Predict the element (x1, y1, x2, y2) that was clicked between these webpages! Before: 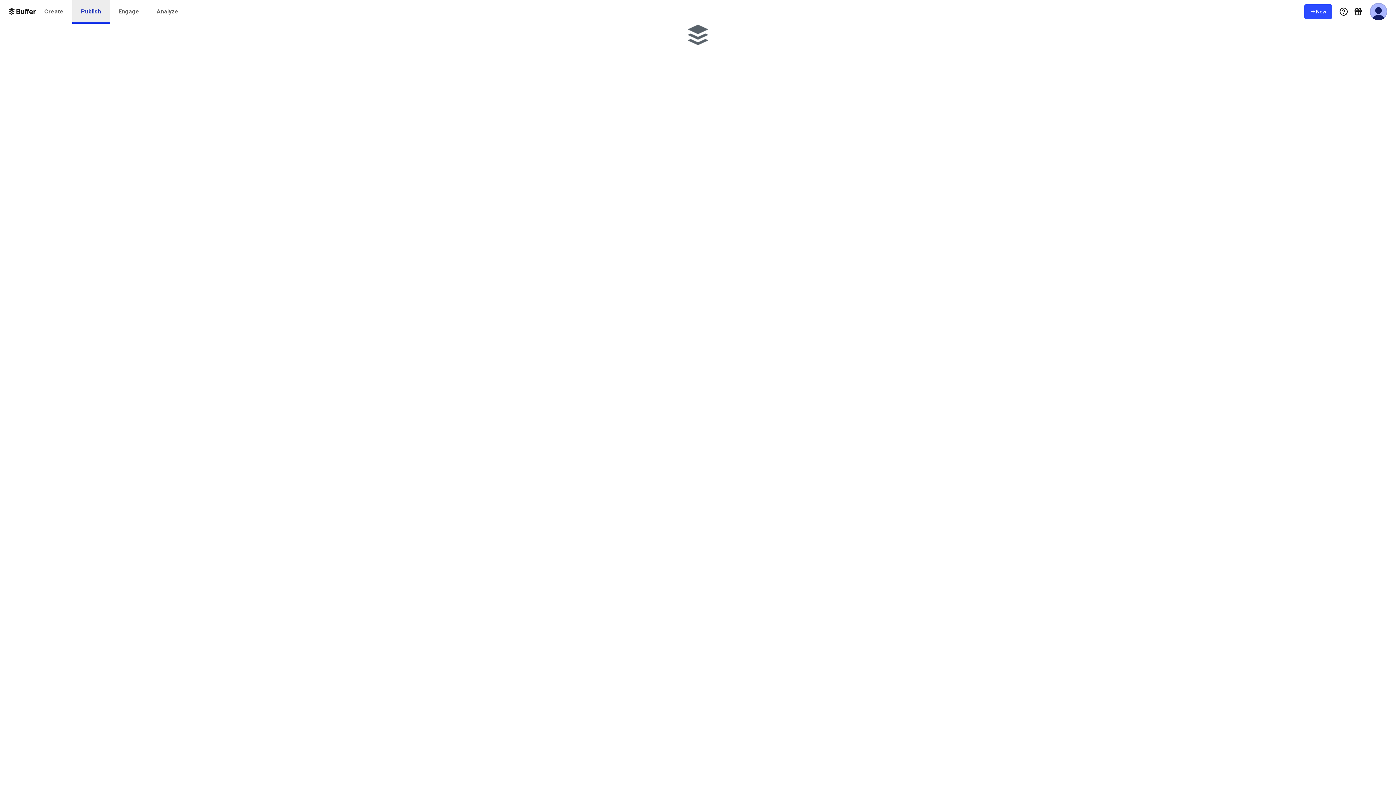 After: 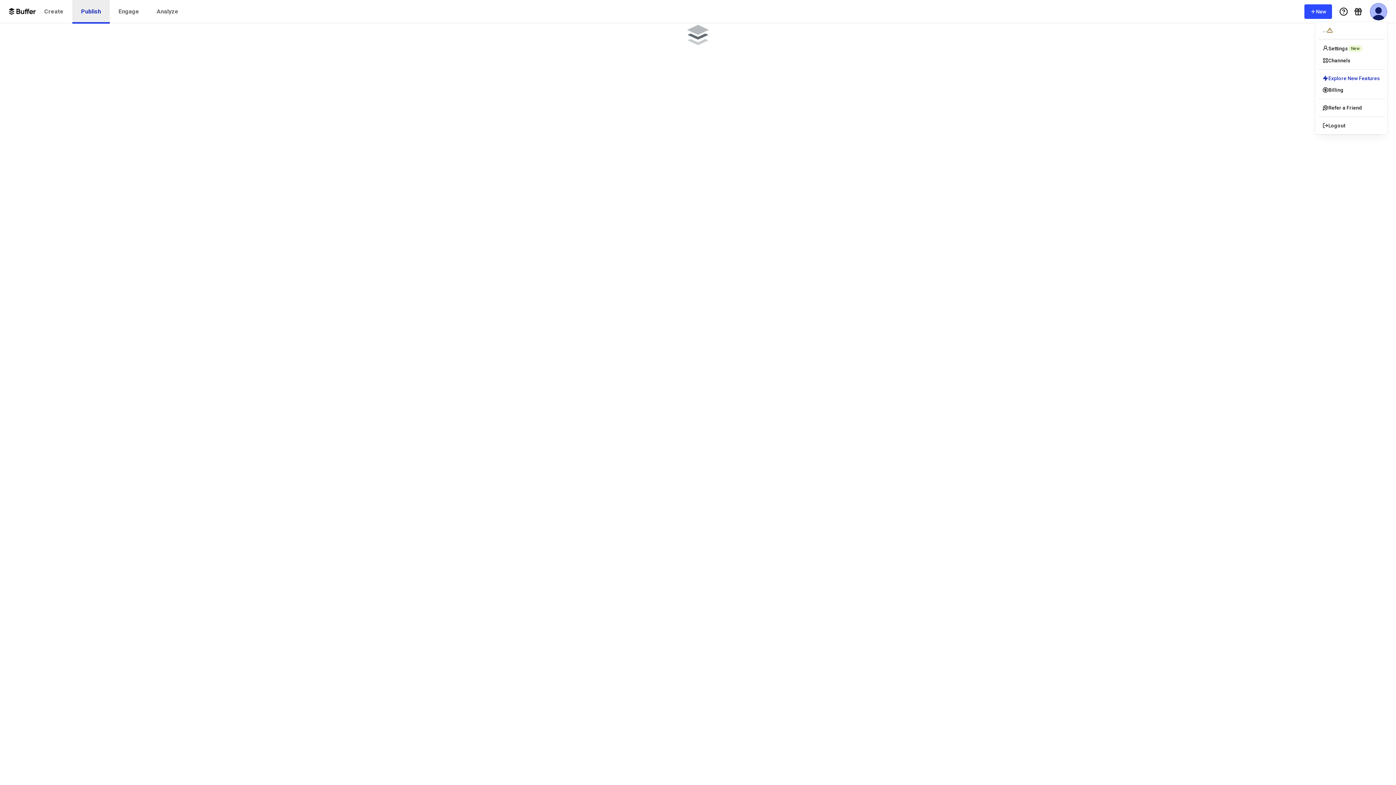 Action: bbox: (1370, 2, 1387, 20) label: User Menu